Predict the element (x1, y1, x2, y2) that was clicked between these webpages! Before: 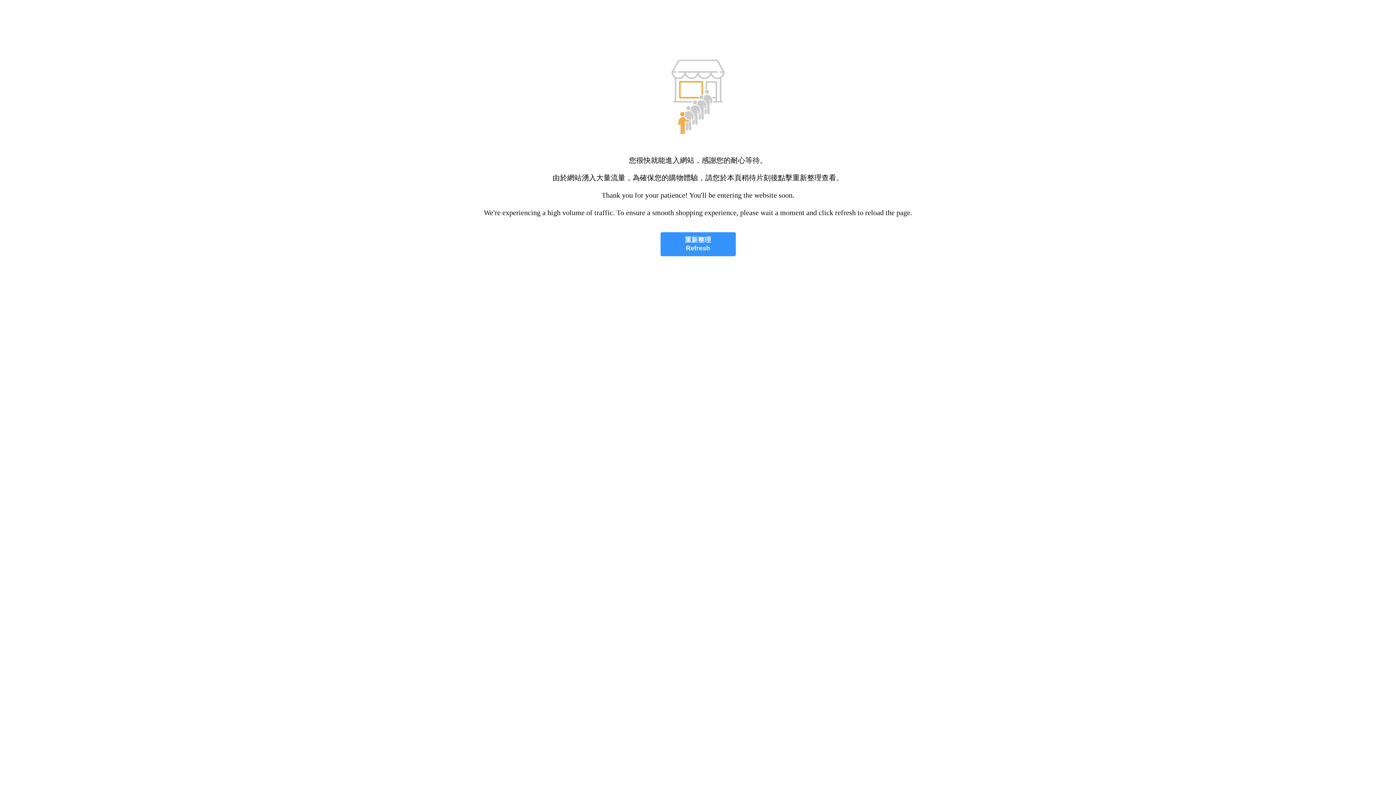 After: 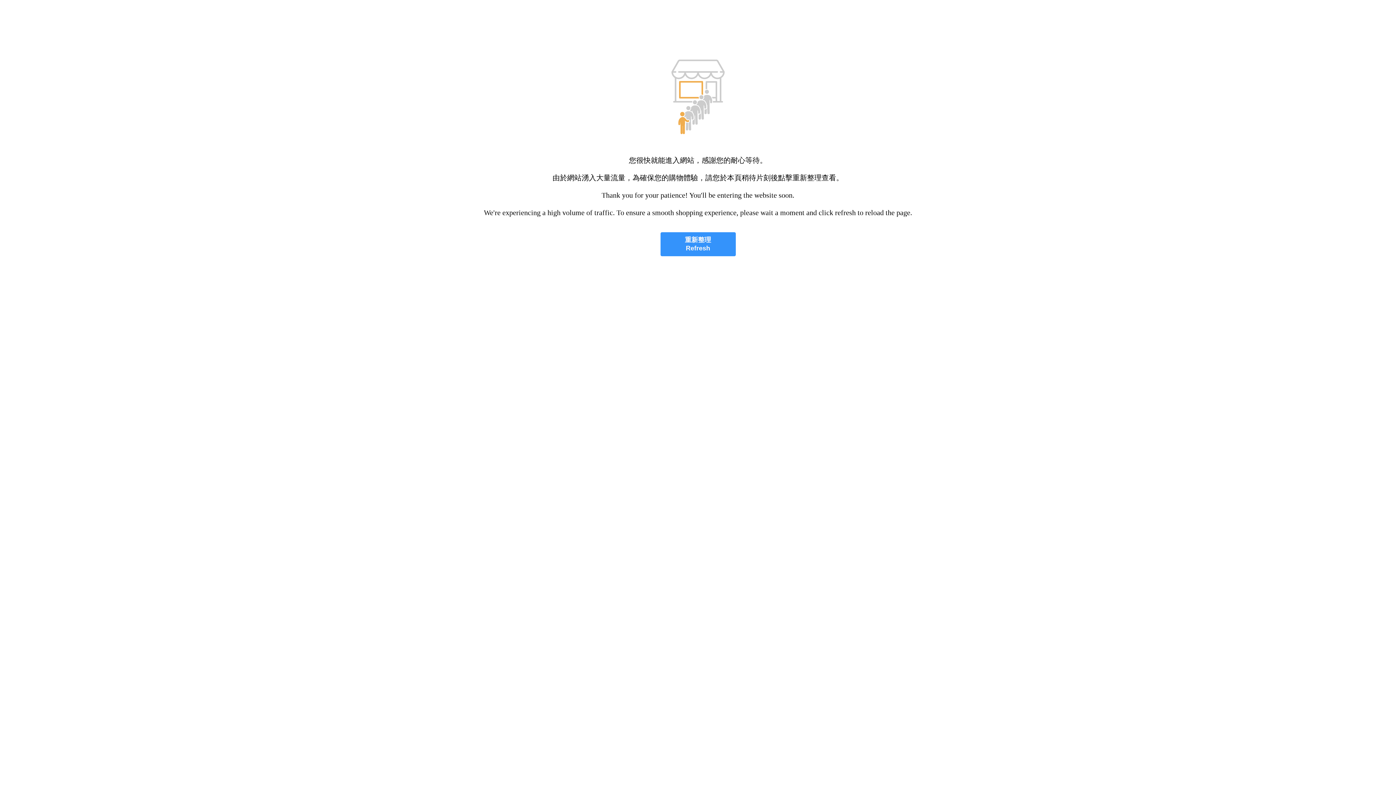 Action: bbox: (660, 232, 735, 256) label: 重新整理
Refresh